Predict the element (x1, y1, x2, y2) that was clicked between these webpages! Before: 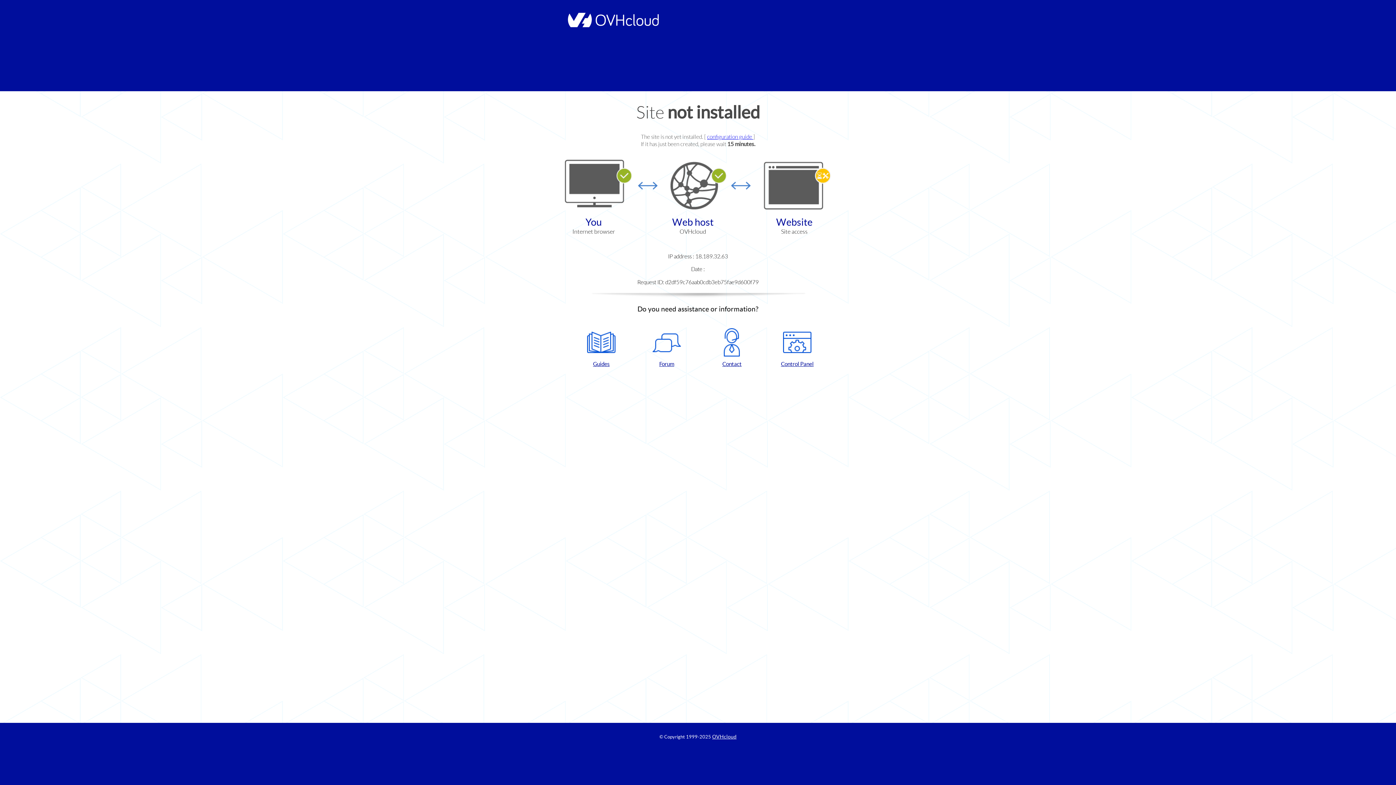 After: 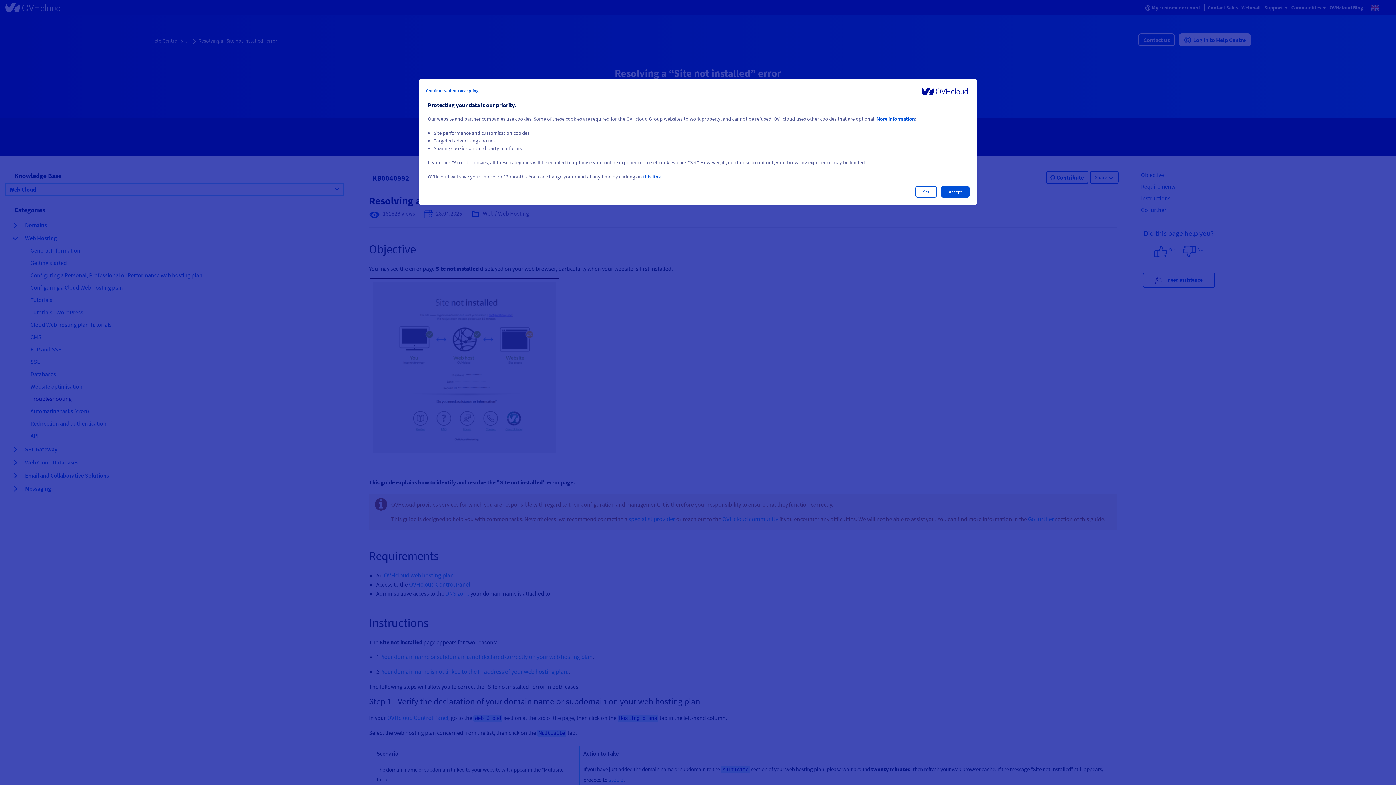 Action: bbox: (707, 133, 753, 140) label: configuration guide 